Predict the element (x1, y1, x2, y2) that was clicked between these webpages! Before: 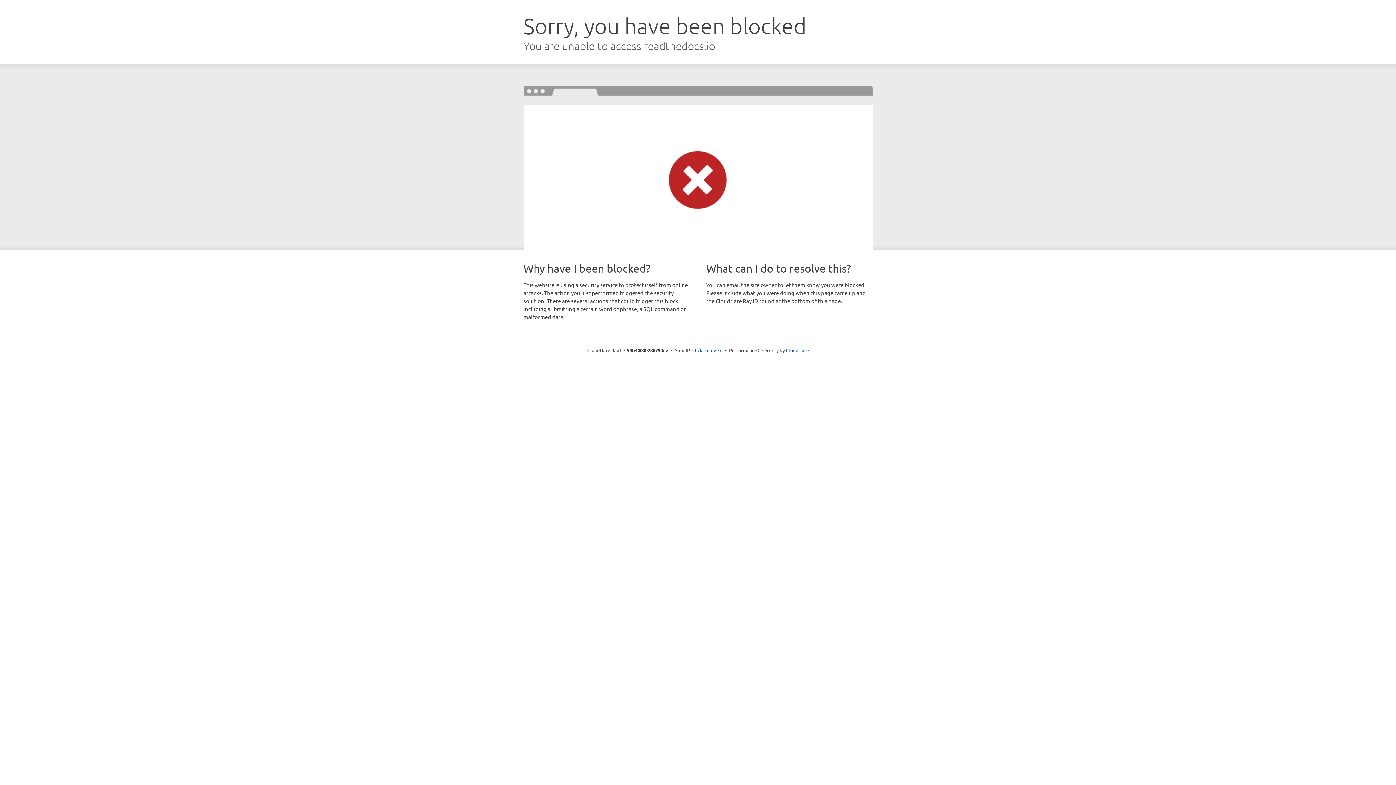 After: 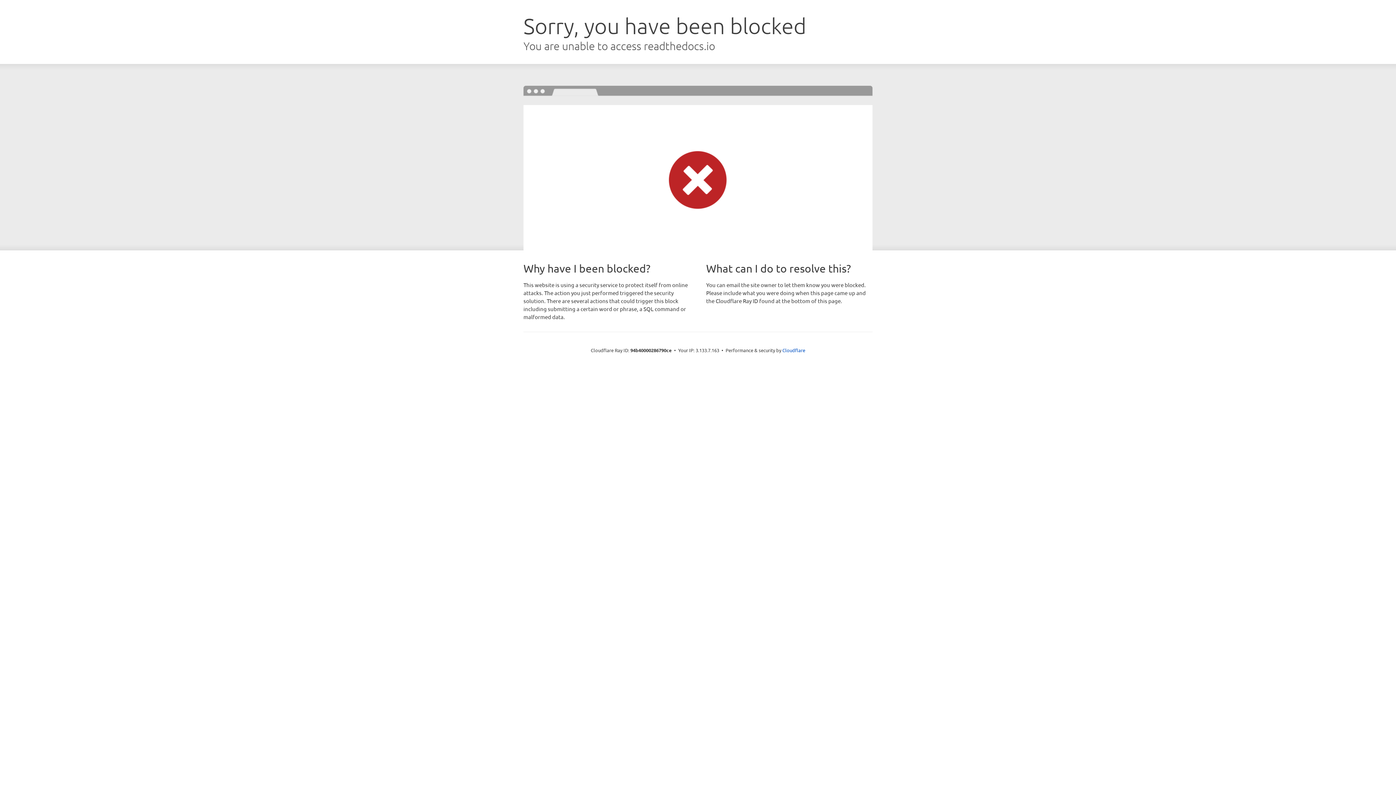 Action: bbox: (692, 346, 722, 353) label: Click to reveal